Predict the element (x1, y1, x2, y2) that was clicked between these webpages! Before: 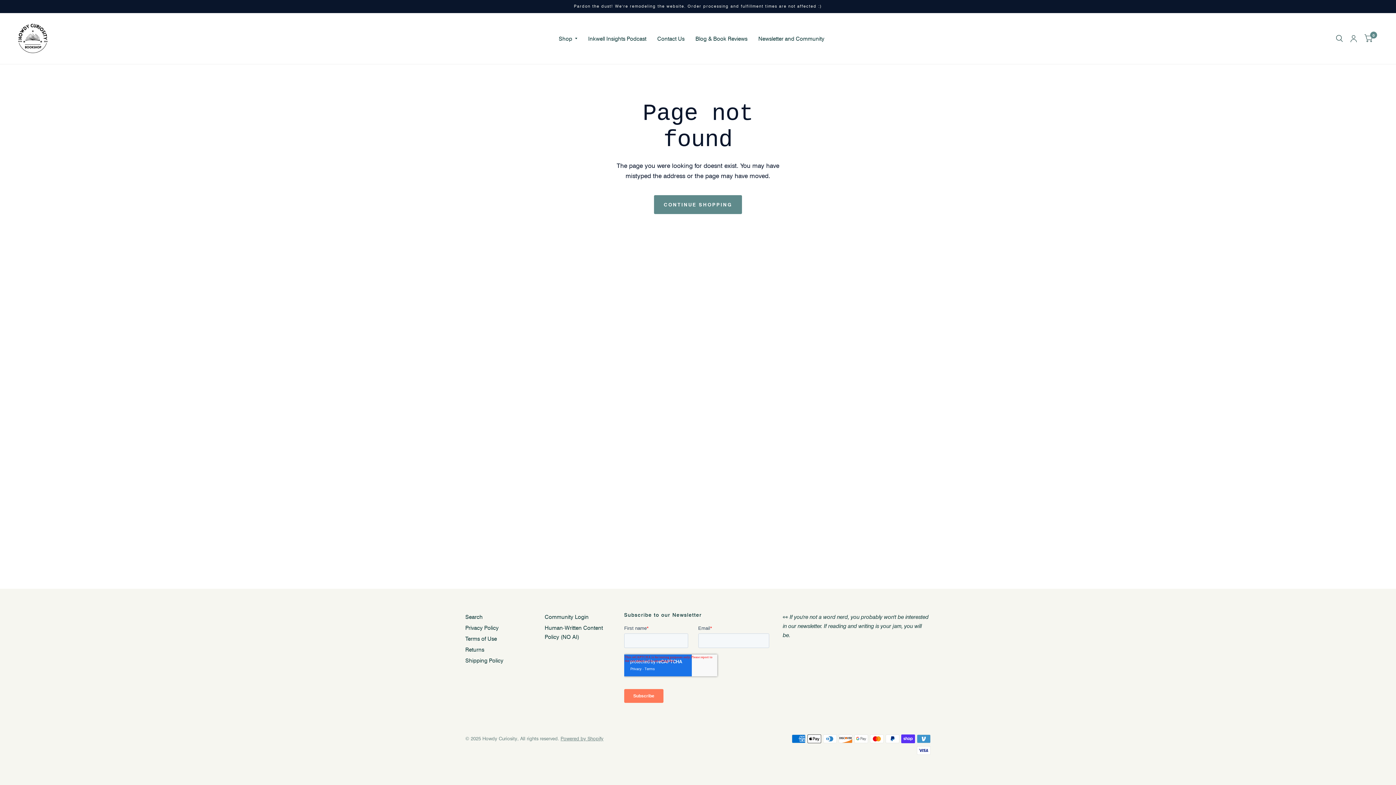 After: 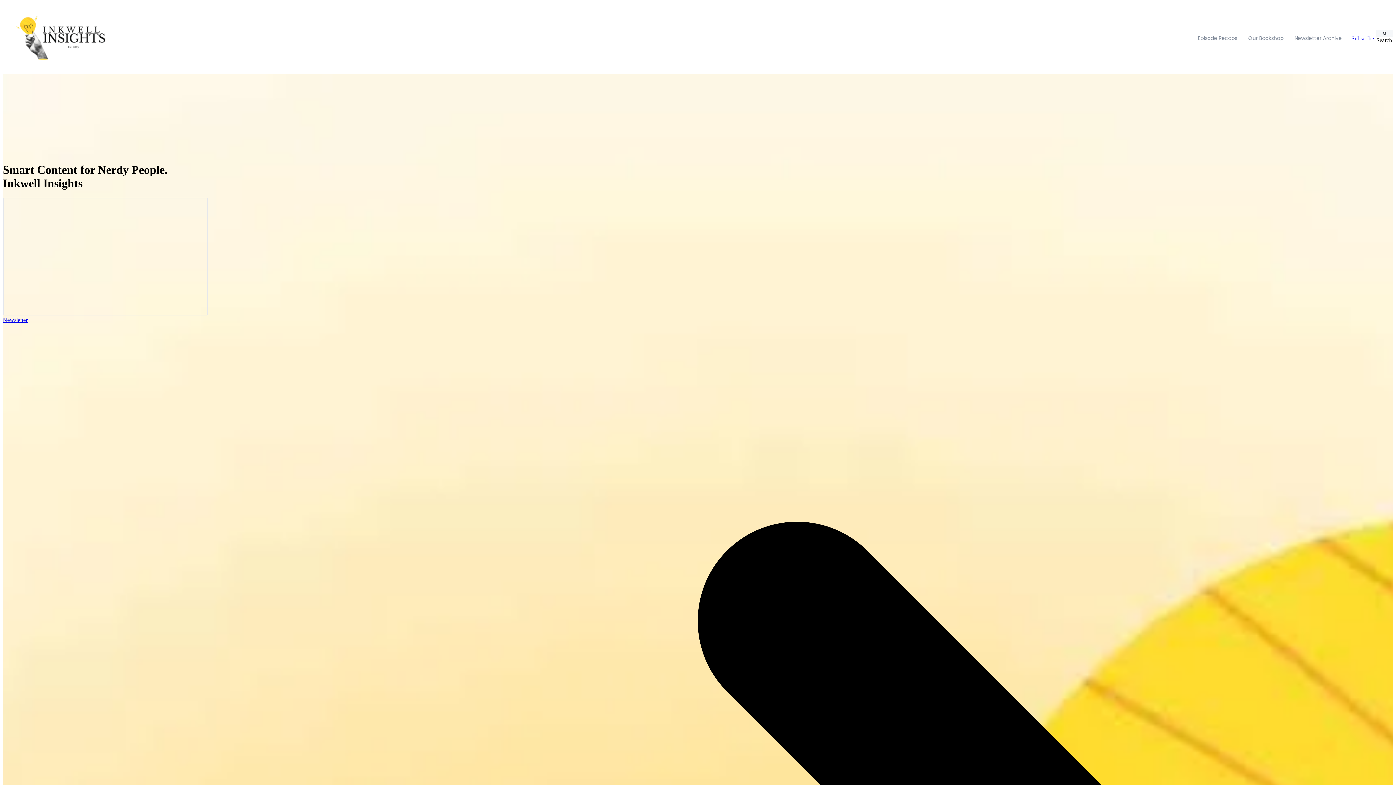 Action: label: Inkwell Insights Podcast bbox: (588, 30, 646, 46)